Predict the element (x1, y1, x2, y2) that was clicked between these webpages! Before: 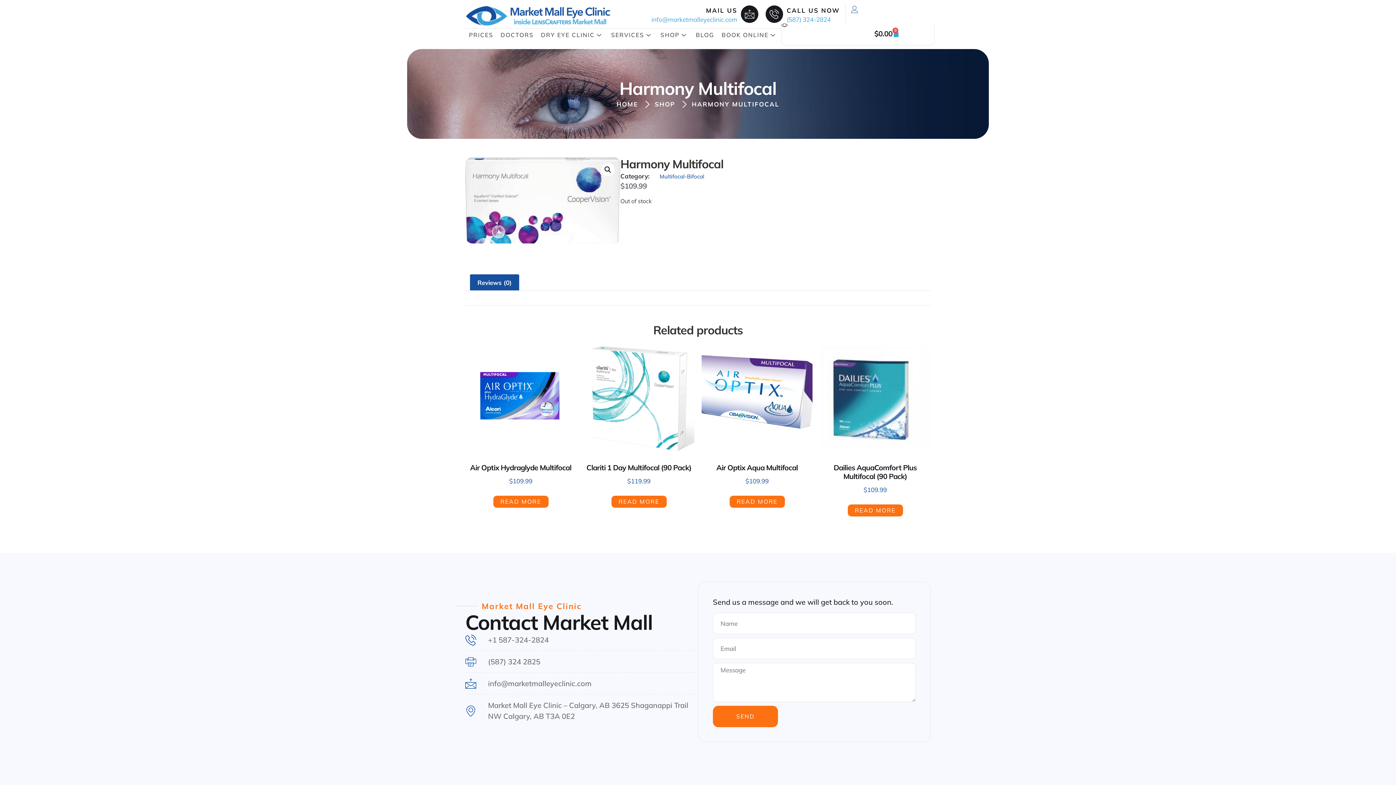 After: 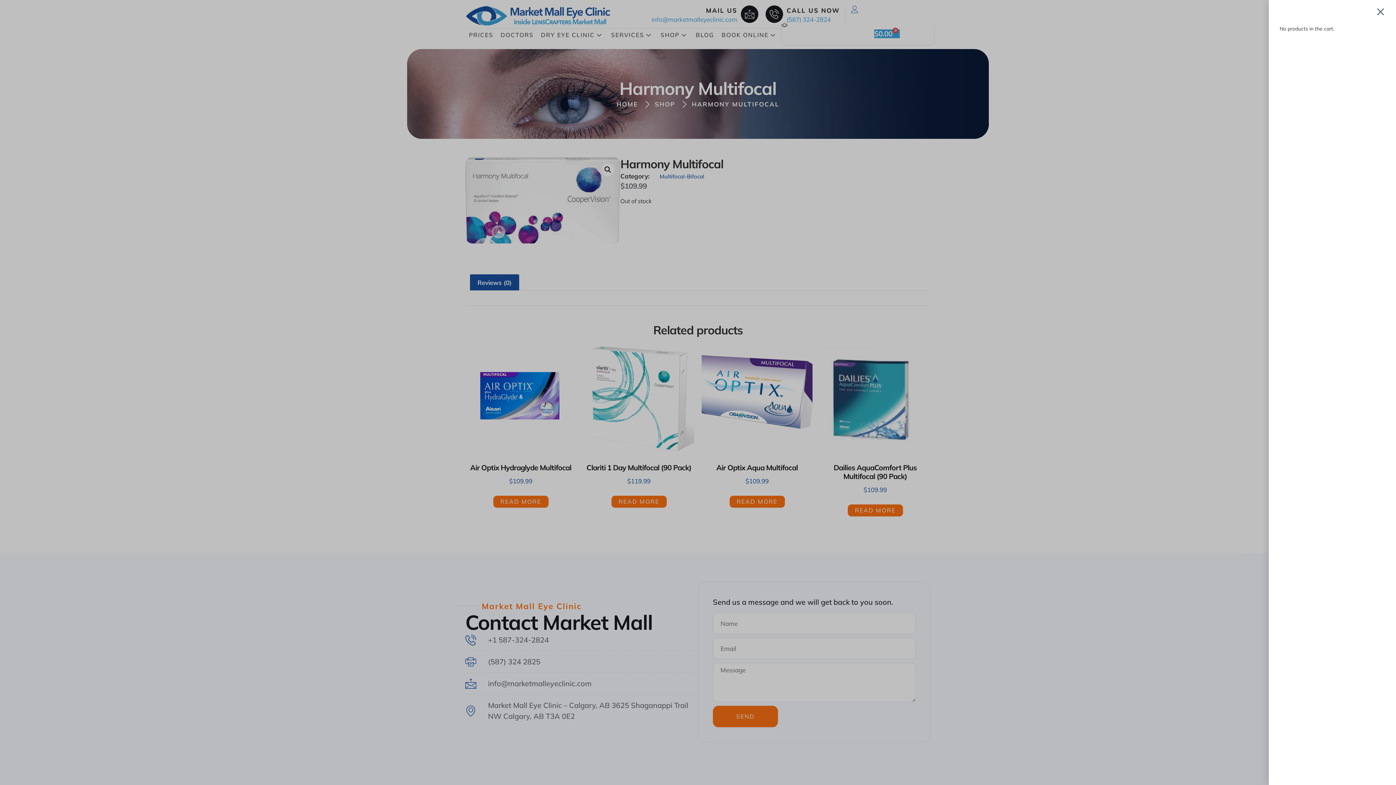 Action: label: $0.00
0
Cart bbox: (874, 29, 900, 38)